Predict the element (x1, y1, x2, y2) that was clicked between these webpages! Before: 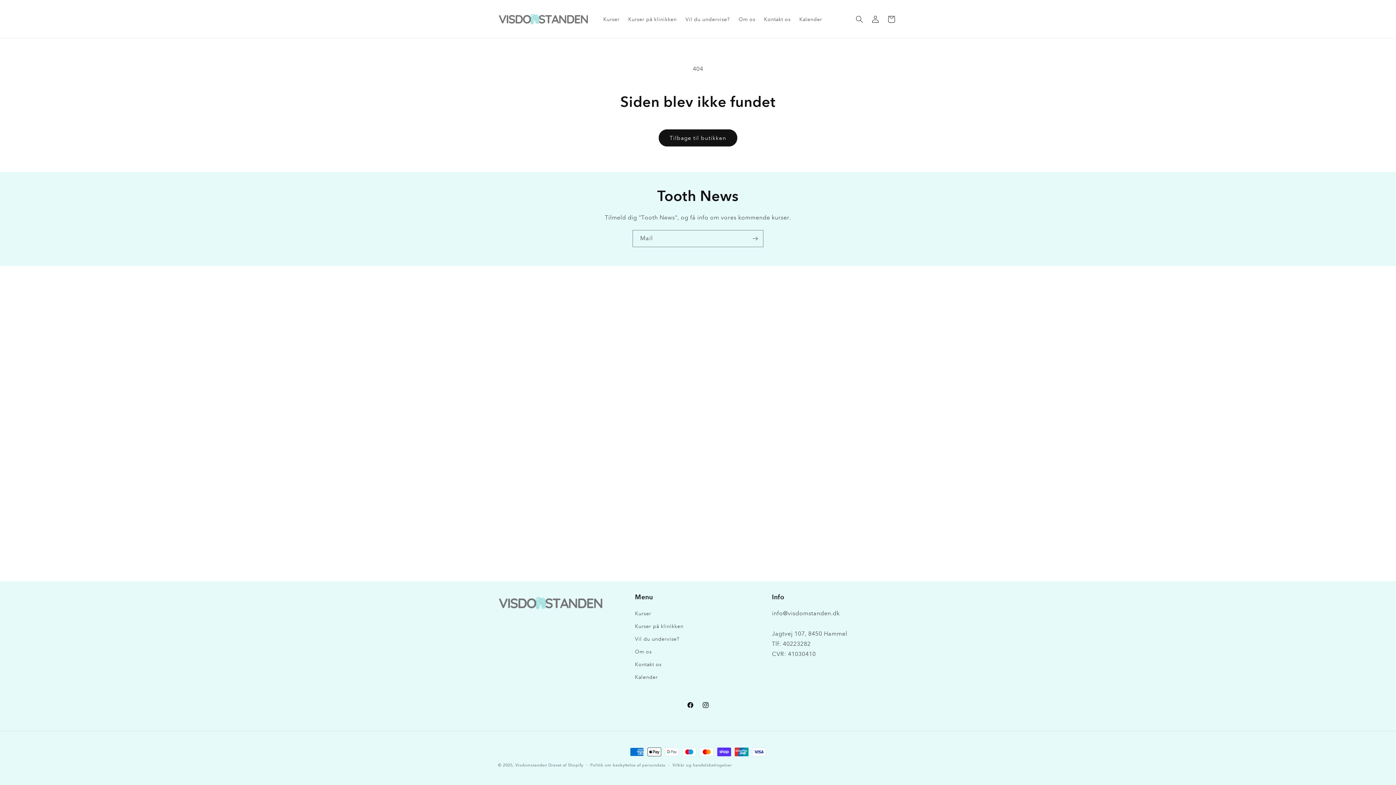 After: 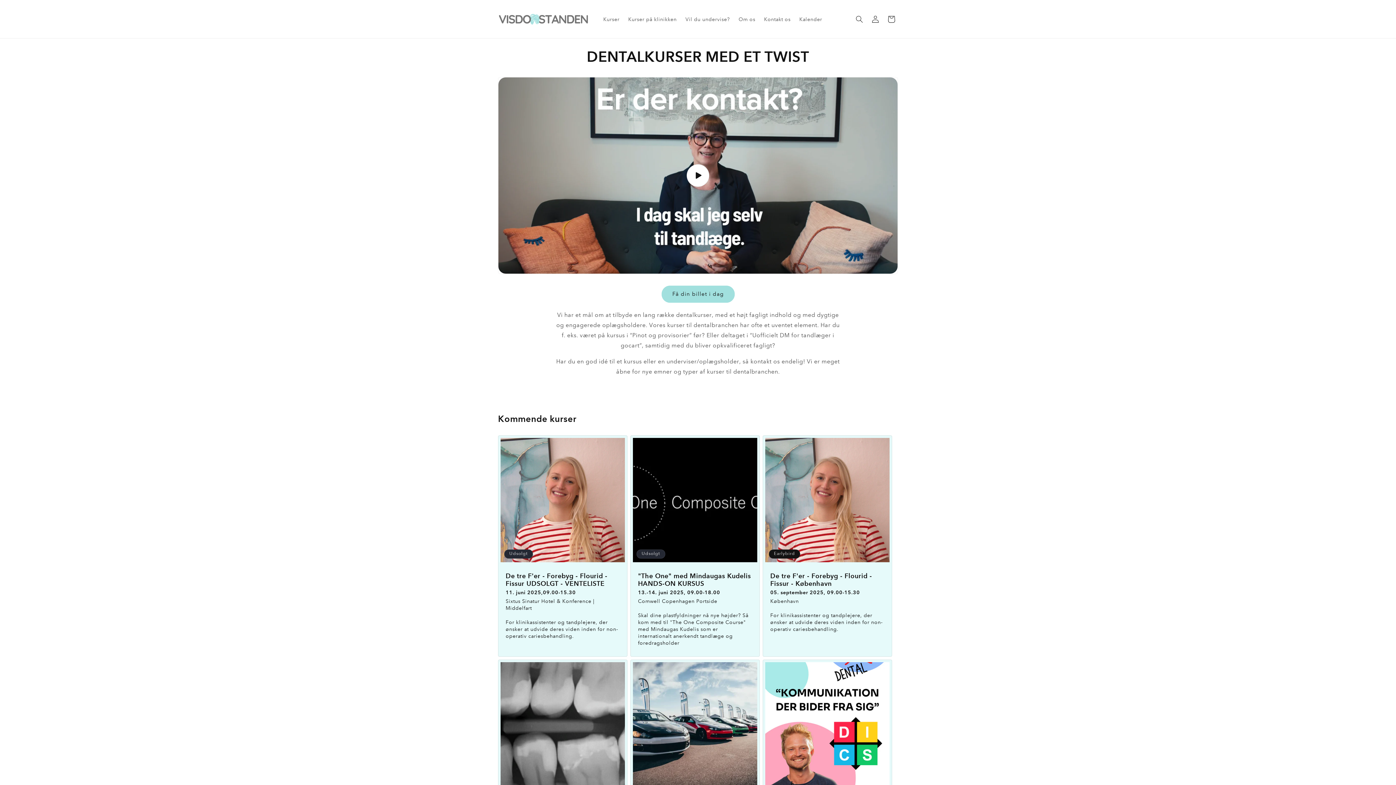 Action: bbox: (515, 763, 547, 768) label: Visdomstanden